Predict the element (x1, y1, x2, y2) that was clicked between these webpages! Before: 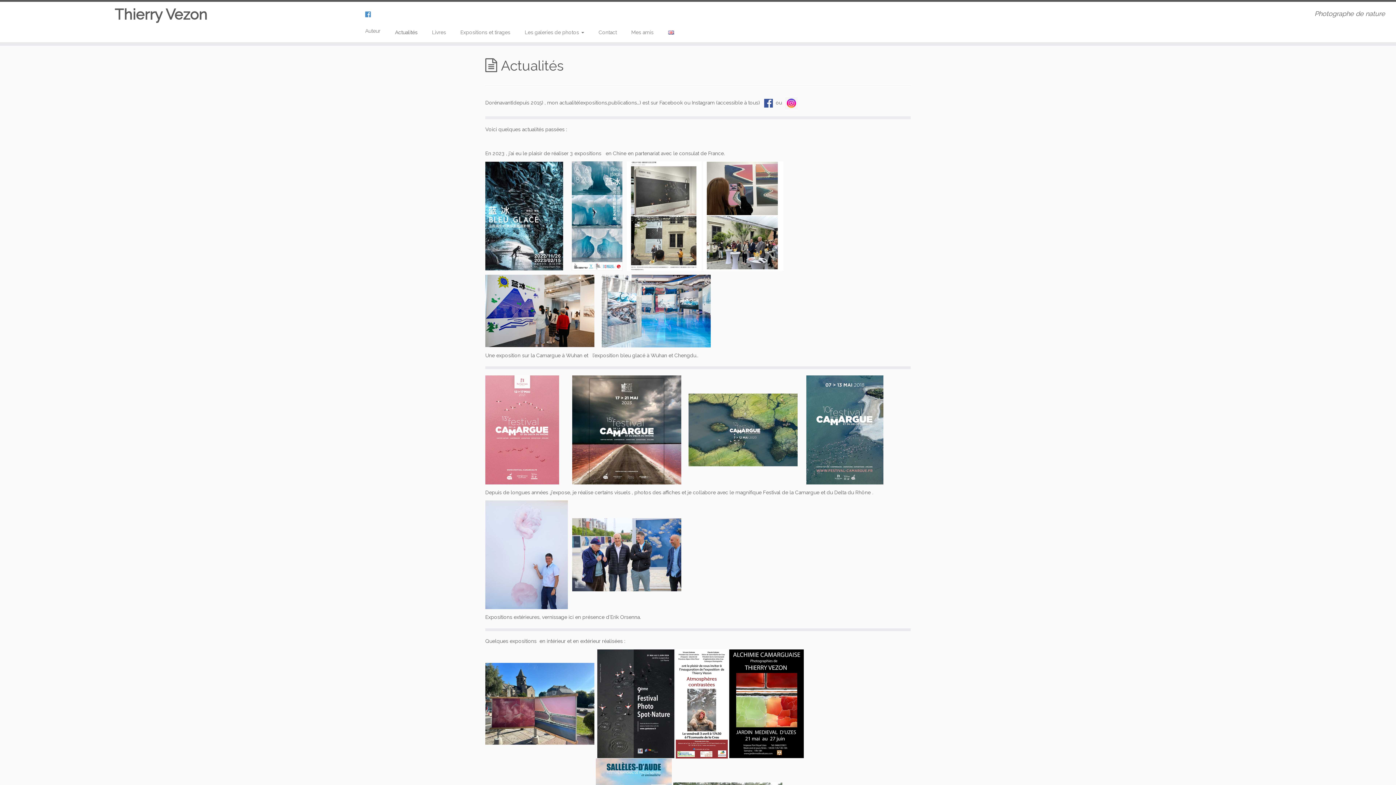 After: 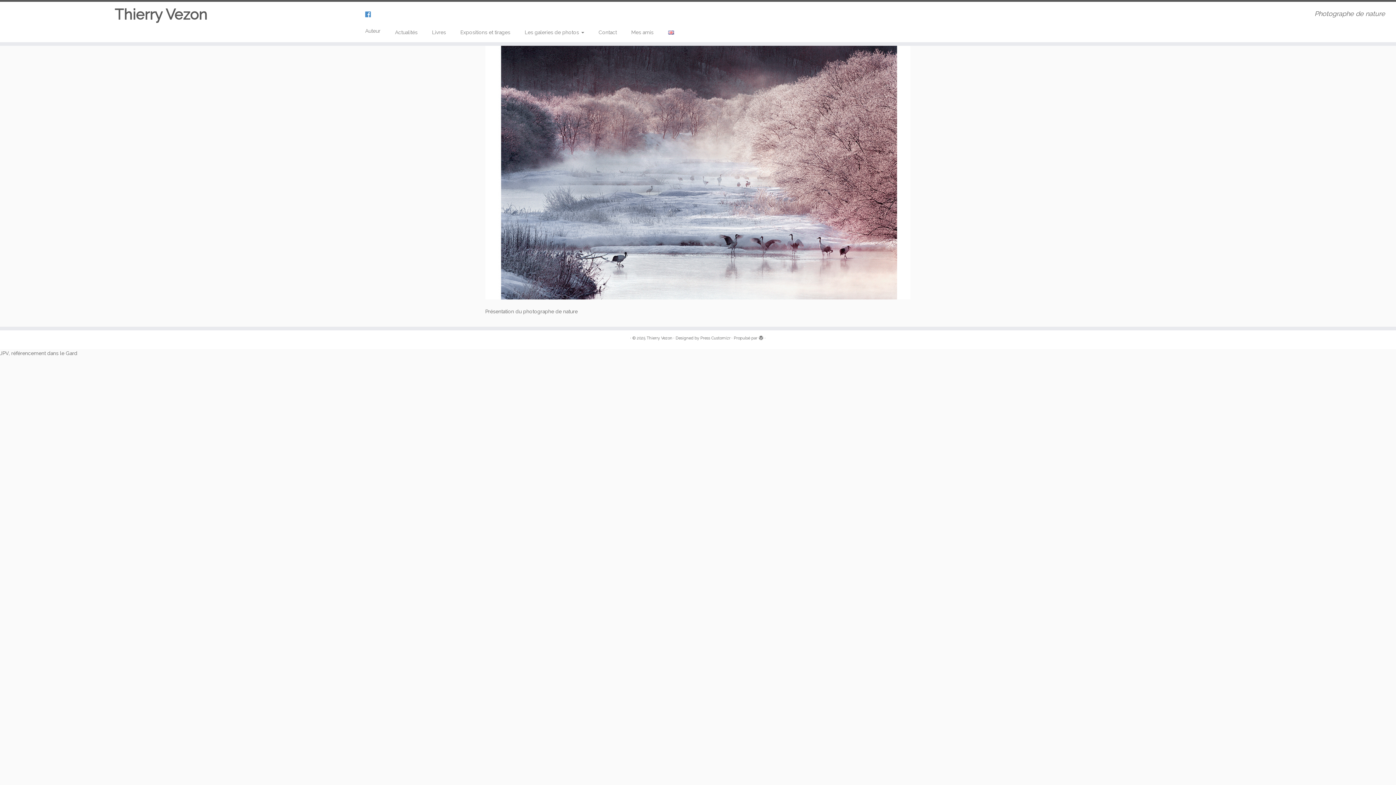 Action: bbox: (0, 5, 322, 23) label: Thierry Vezon